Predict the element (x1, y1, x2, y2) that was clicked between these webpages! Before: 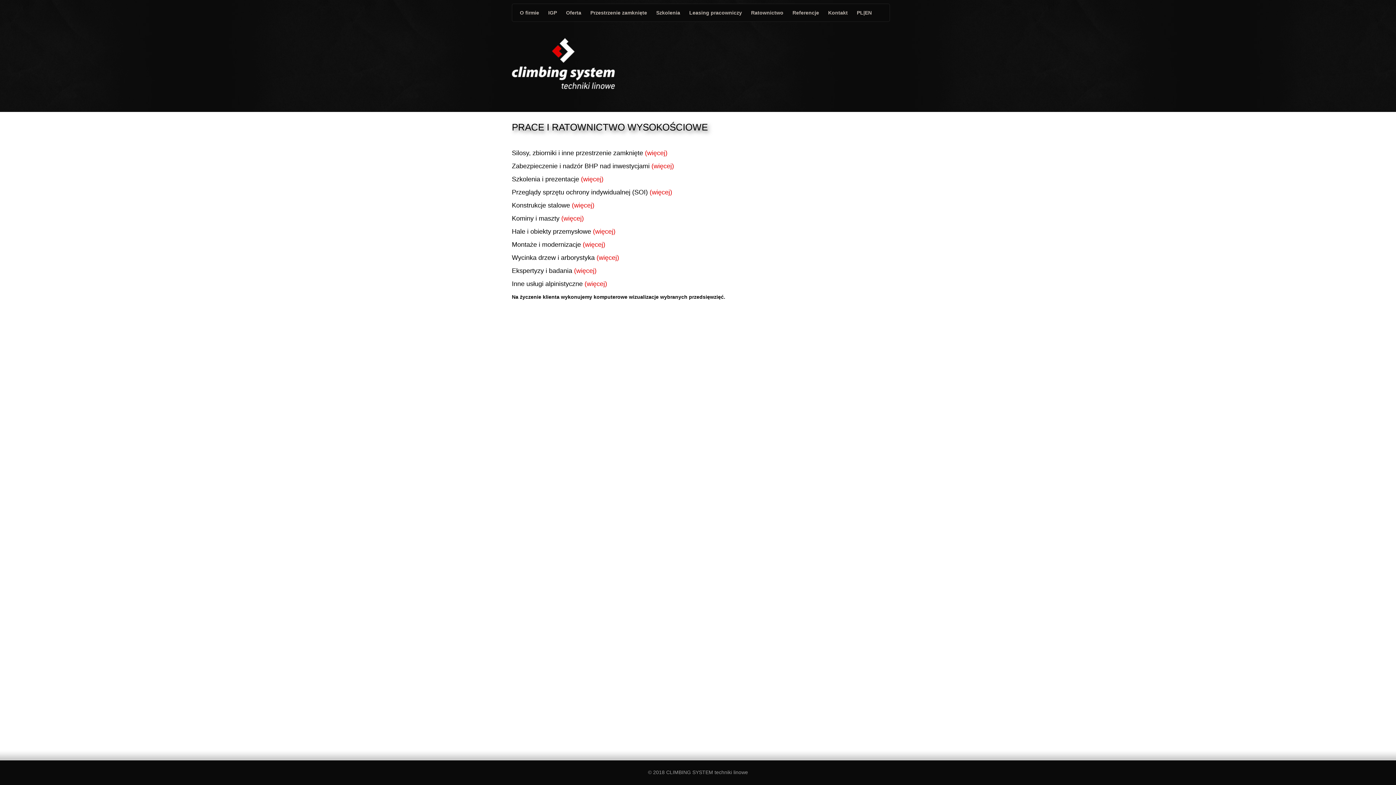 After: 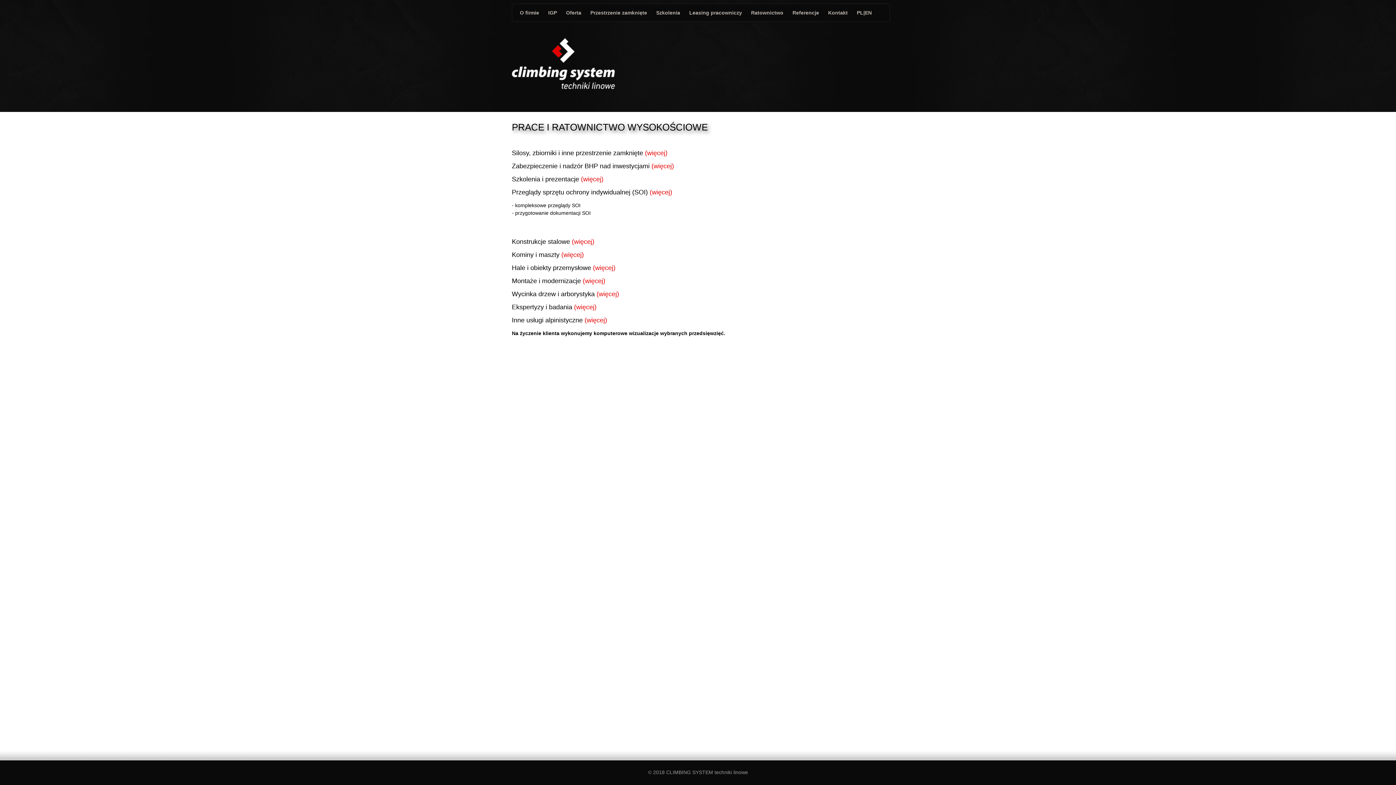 Action: label: (więcej) bbox: (649, 188, 672, 196)